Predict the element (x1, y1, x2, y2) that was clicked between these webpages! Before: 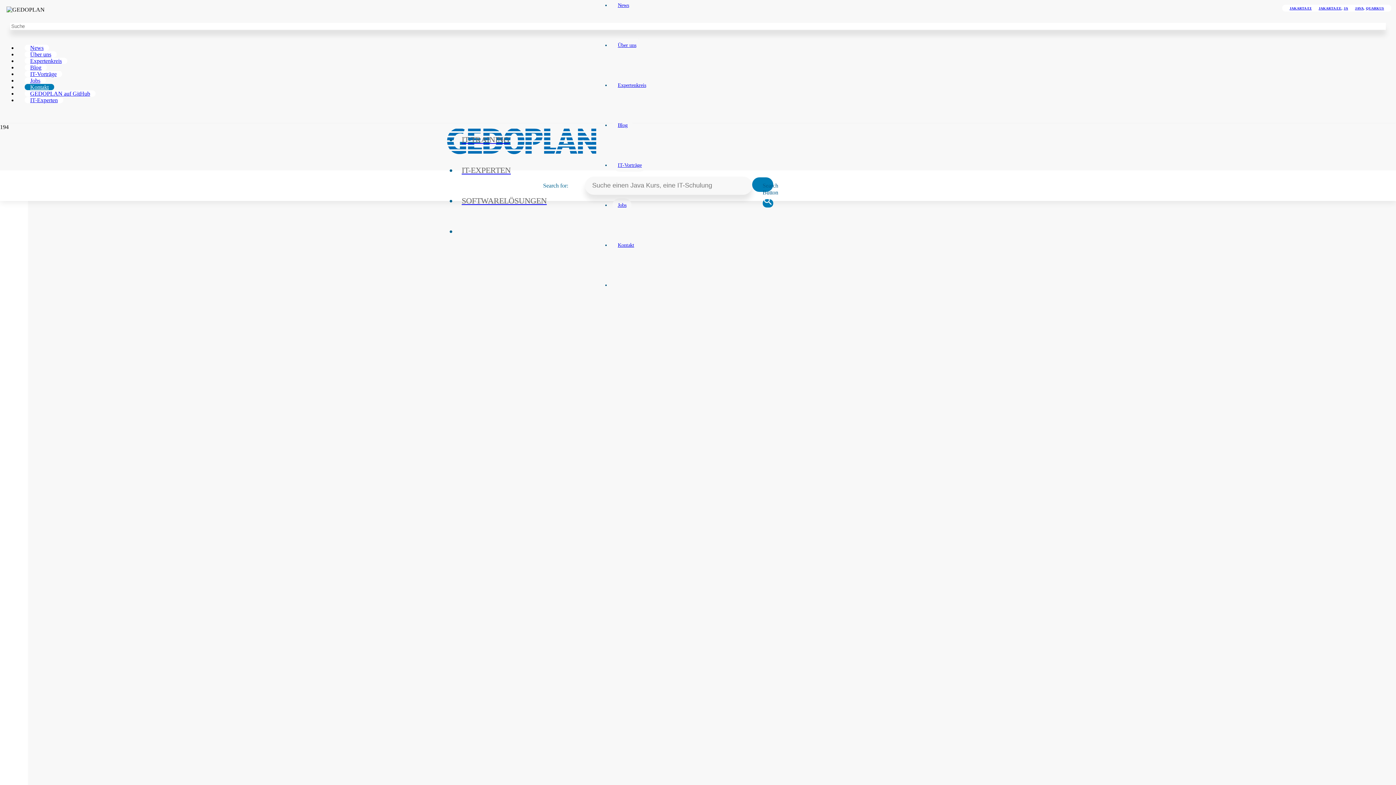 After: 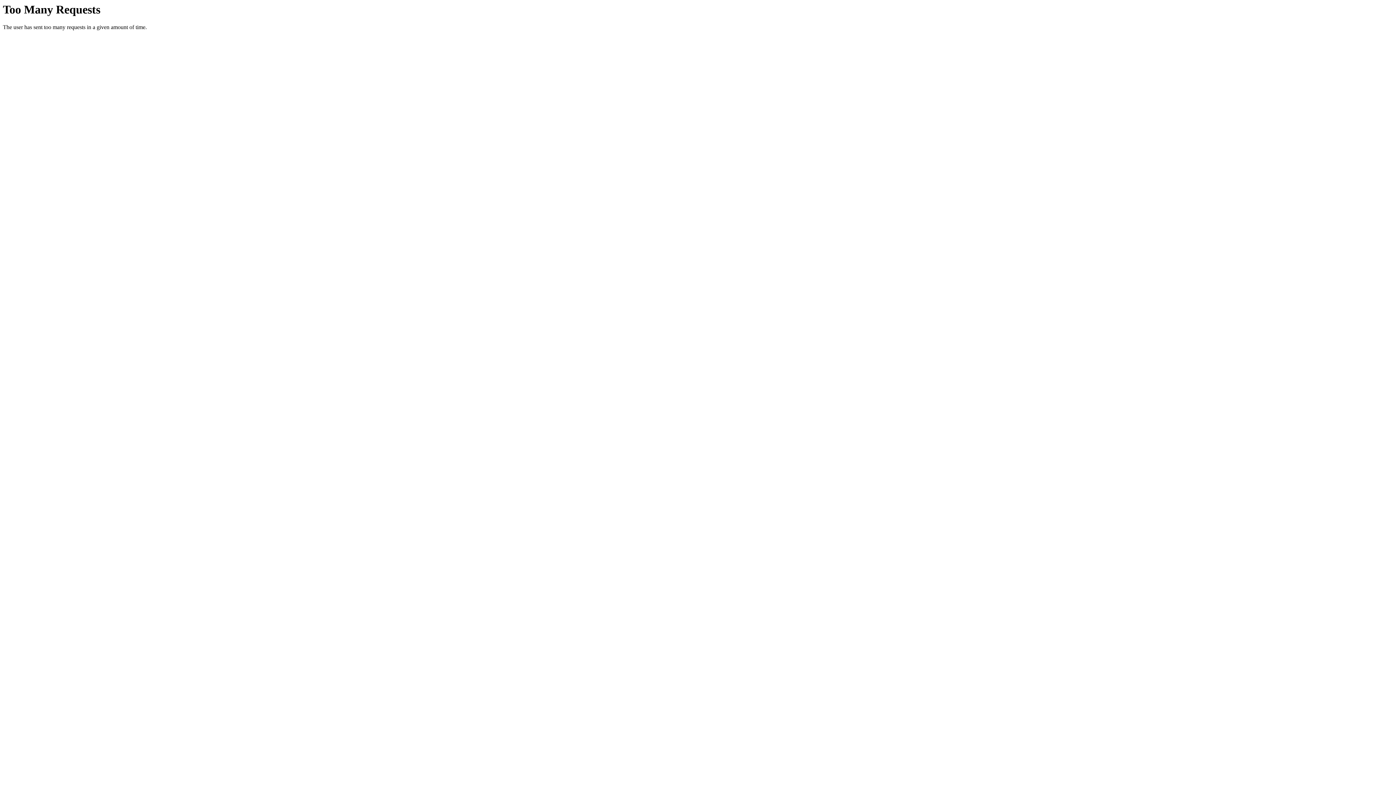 Action: bbox: (24, 84, 54, 90) label: Kontakt